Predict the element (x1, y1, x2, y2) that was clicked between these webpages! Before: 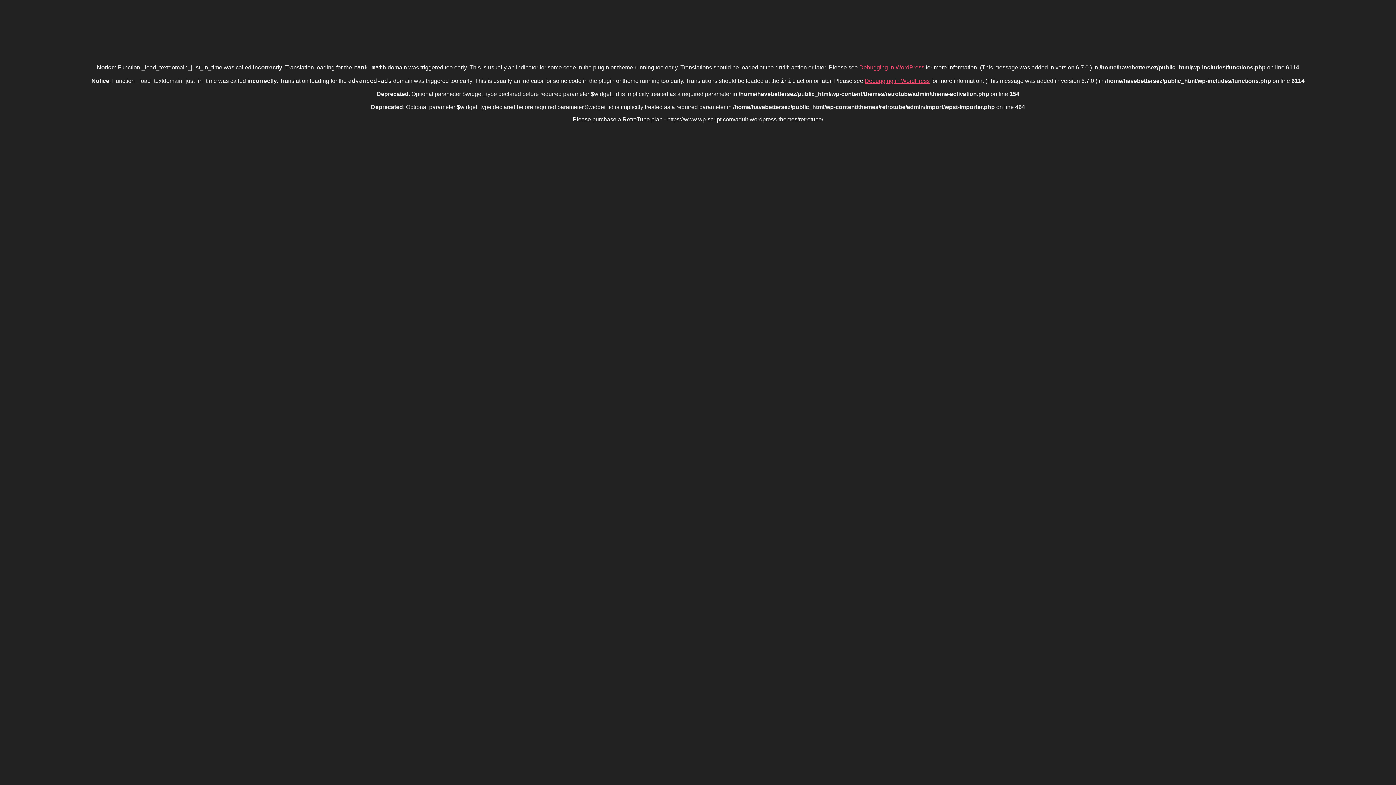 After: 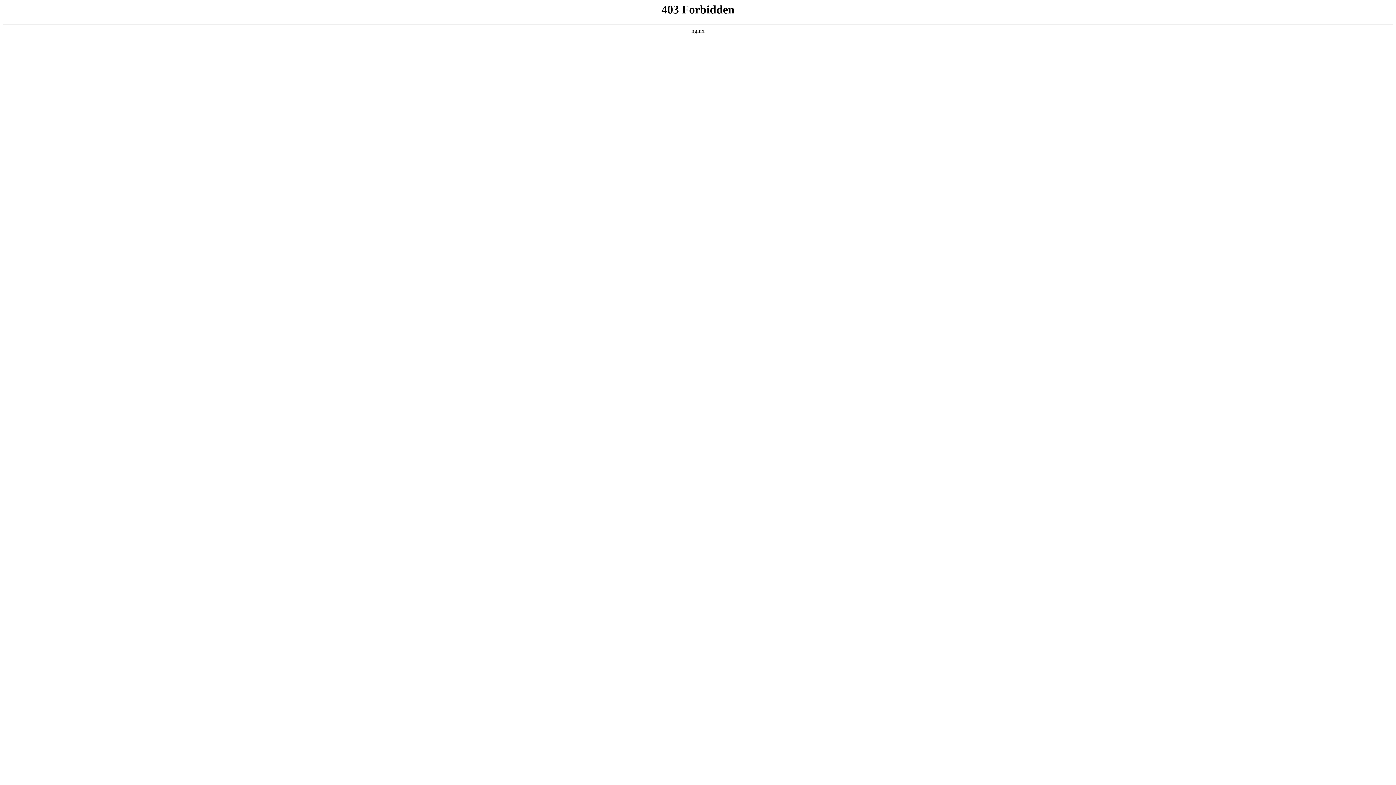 Action: bbox: (859, 64, 924, 70) label: Debugging in WordPress